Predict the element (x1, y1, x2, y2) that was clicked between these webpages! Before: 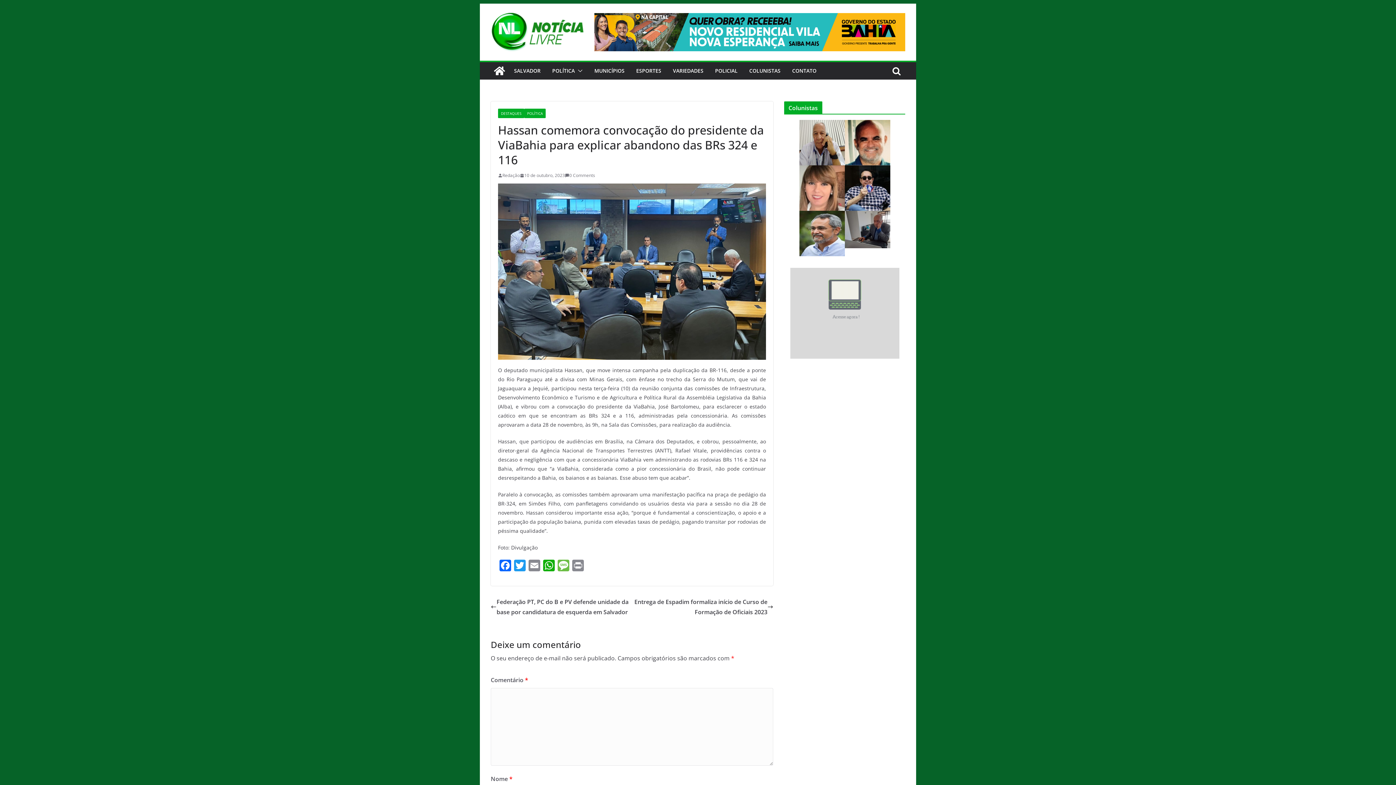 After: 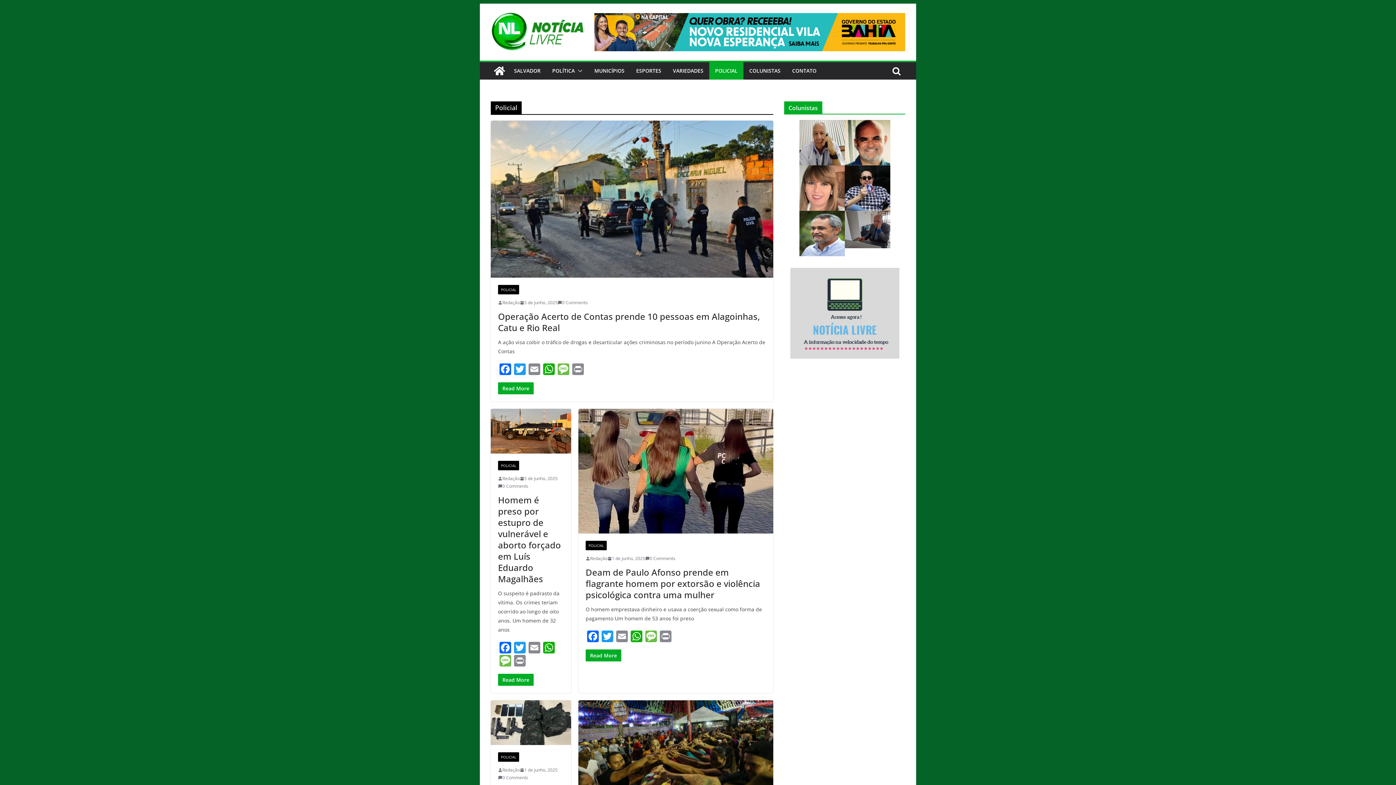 Action: bbox: (715, 65, 737, 76) label: POLICIAL